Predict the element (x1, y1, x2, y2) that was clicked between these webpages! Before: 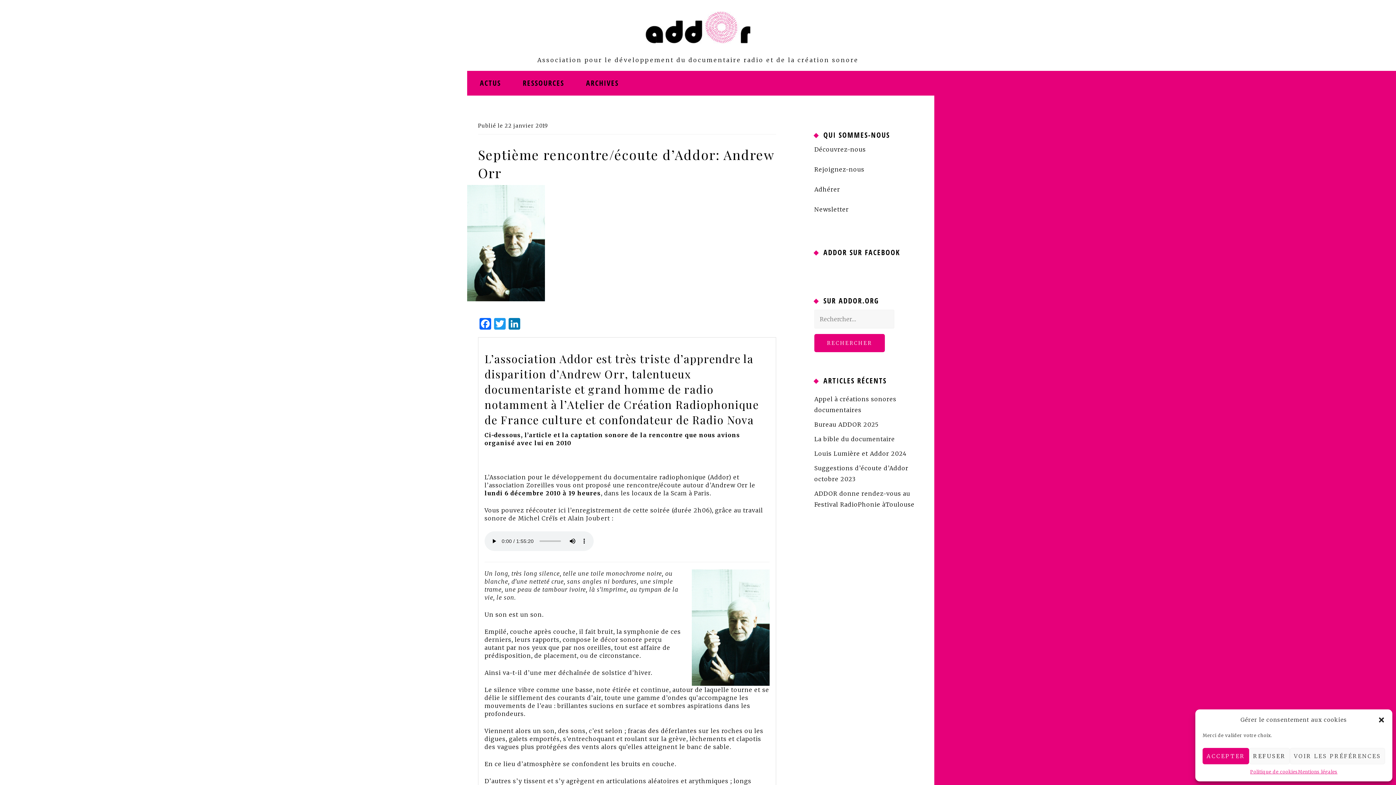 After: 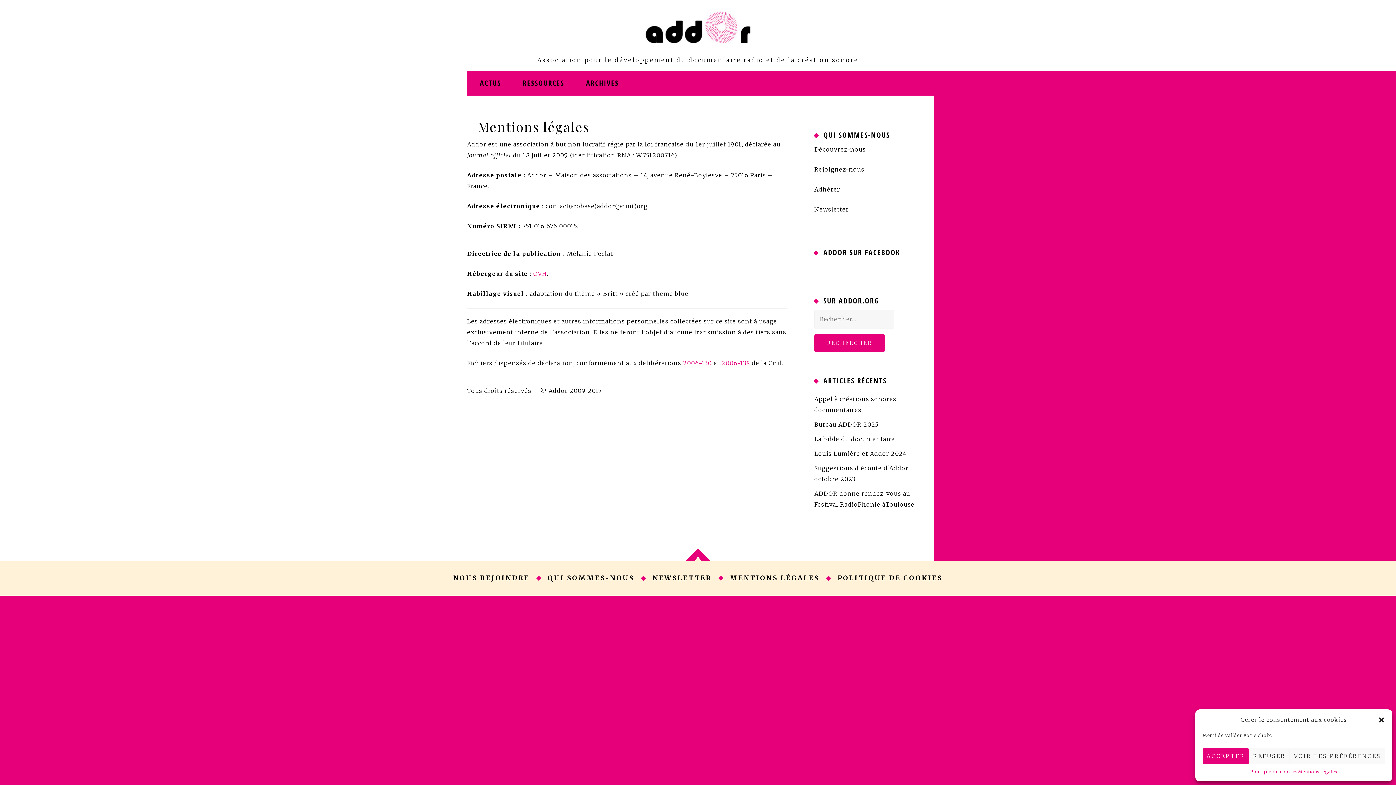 Action: bbox: (1298, 768, 1337, 776) label: Mentions légales